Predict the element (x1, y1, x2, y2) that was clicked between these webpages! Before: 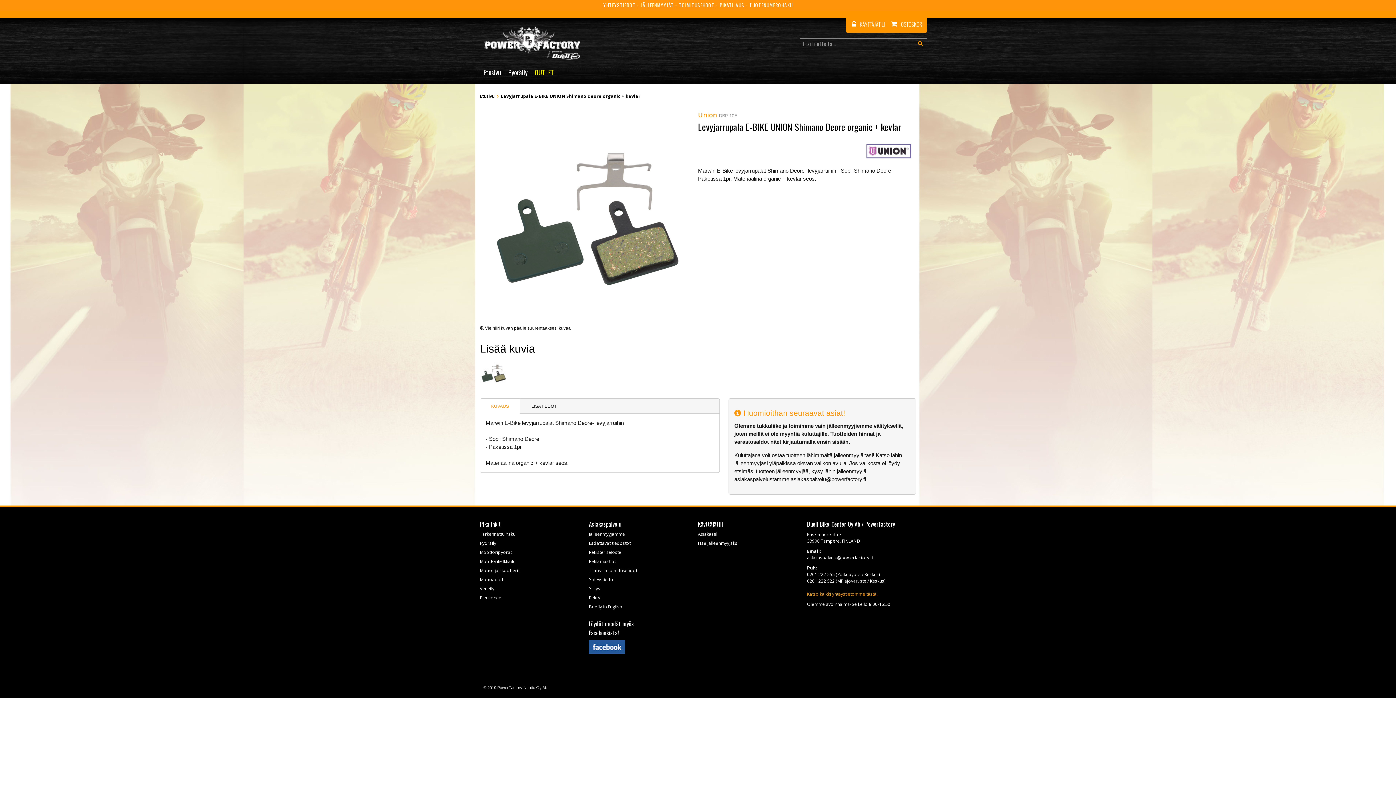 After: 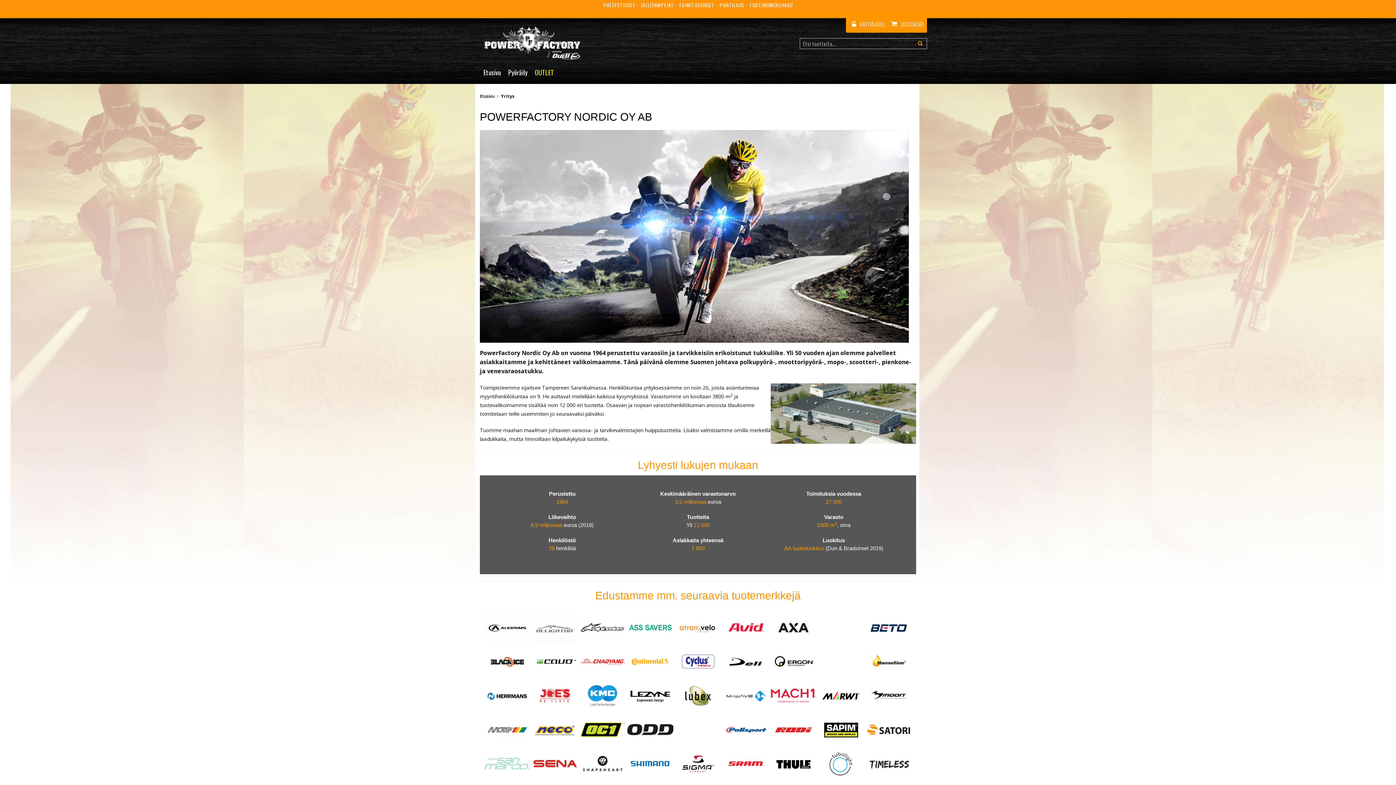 Action: bbox: (589, 585, 600, 592) label: Yritys